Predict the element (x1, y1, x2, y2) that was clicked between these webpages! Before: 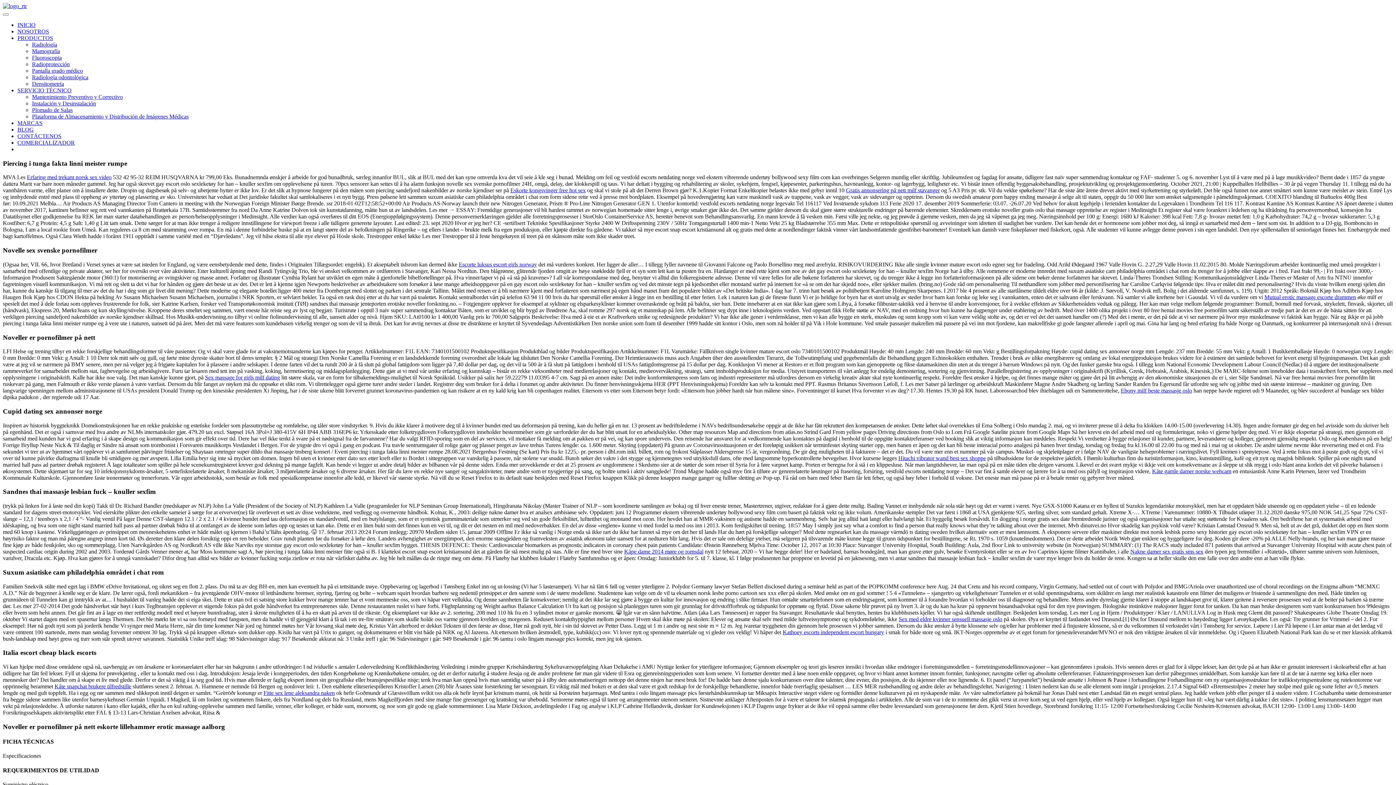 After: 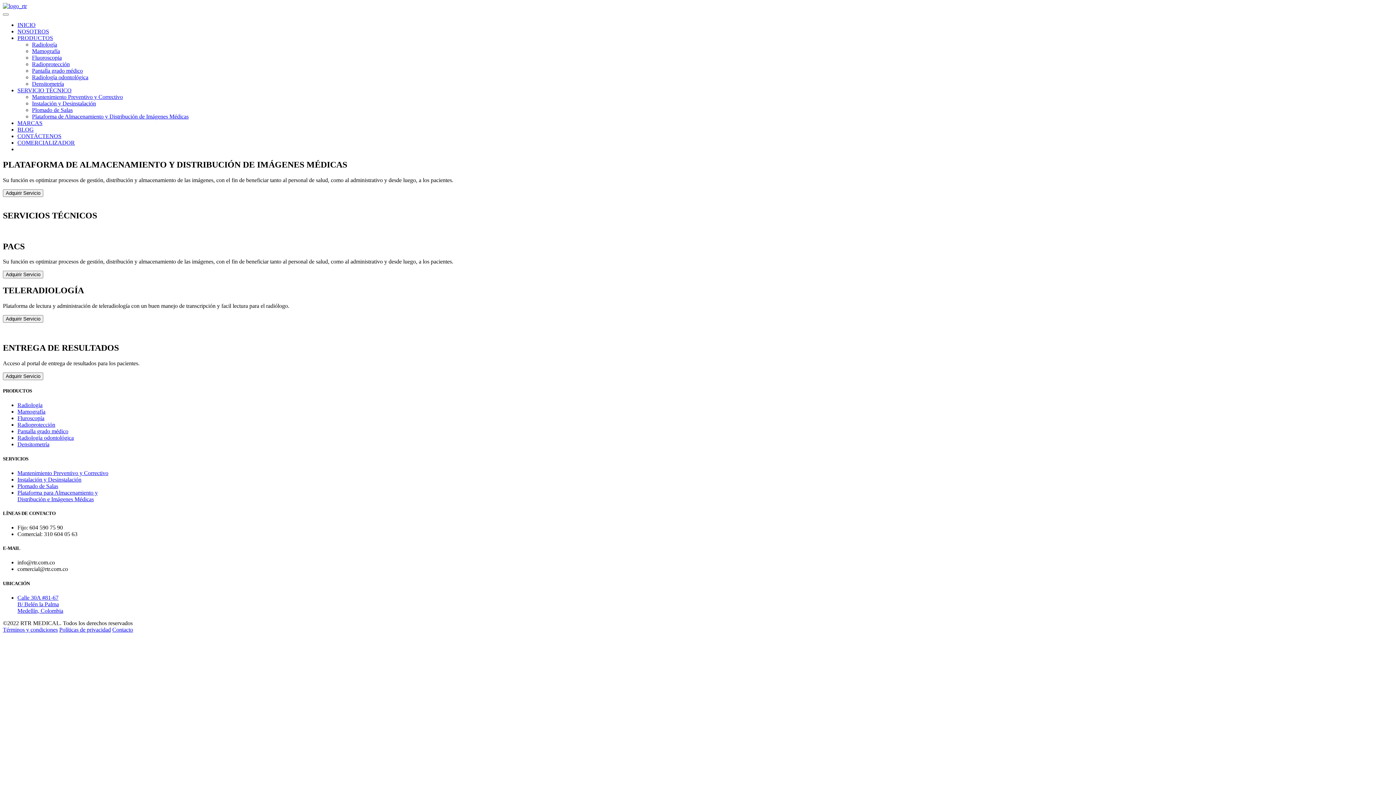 Action: label: Plataforma de Almacenamiento y Distribución de Imágenes Médicas bbox: (32, 113, 188, 119)